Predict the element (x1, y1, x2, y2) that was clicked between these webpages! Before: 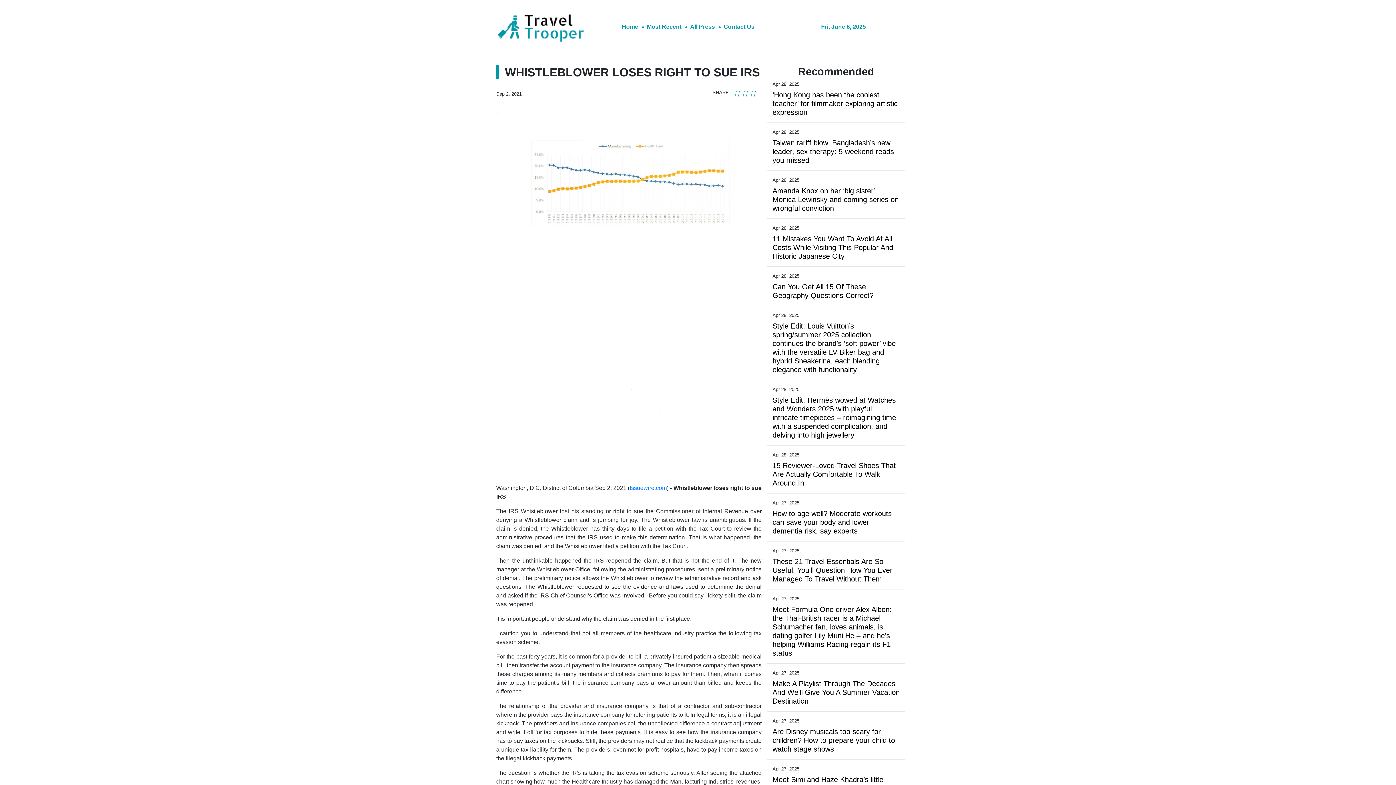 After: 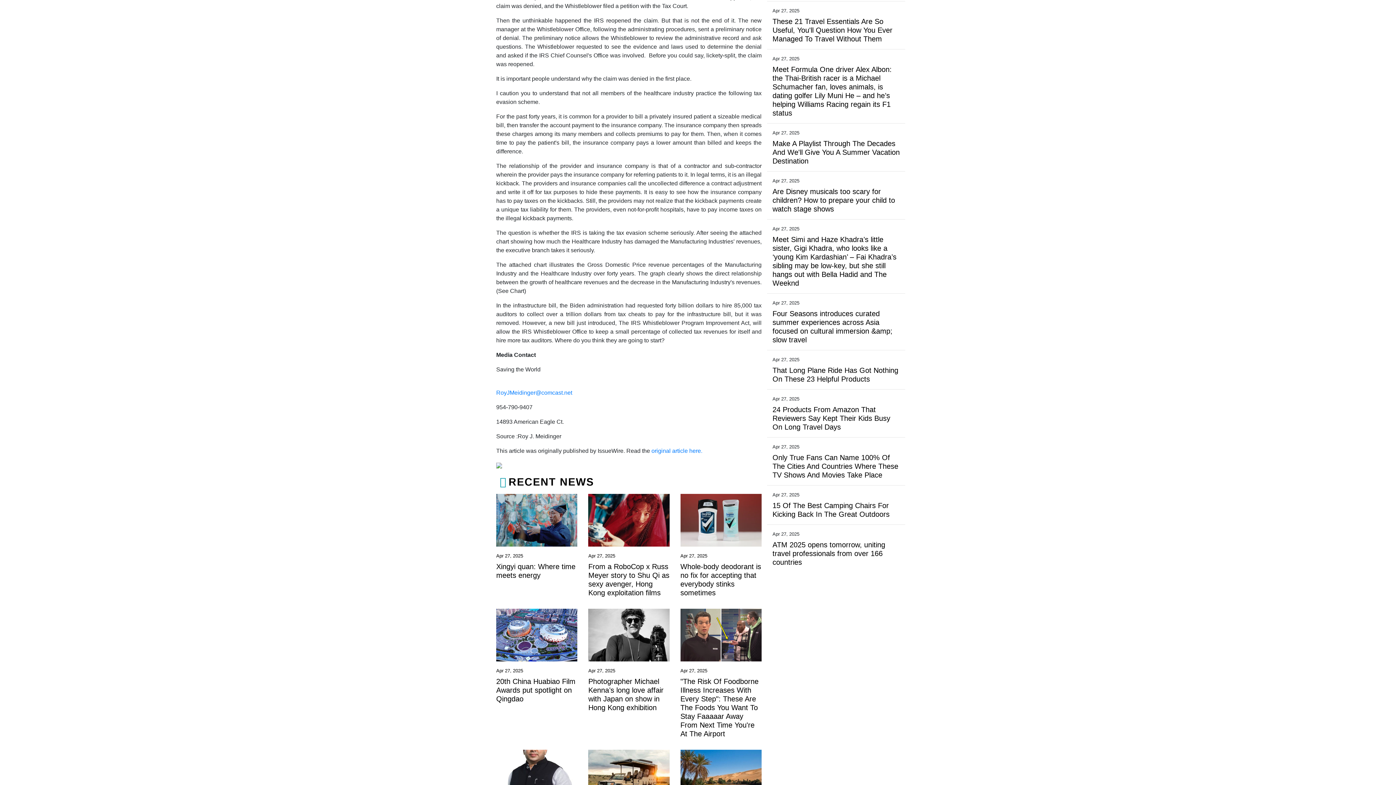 Action: bbox: (496, 595, 572, 601) label: RoyJMeidinger@comcast.net